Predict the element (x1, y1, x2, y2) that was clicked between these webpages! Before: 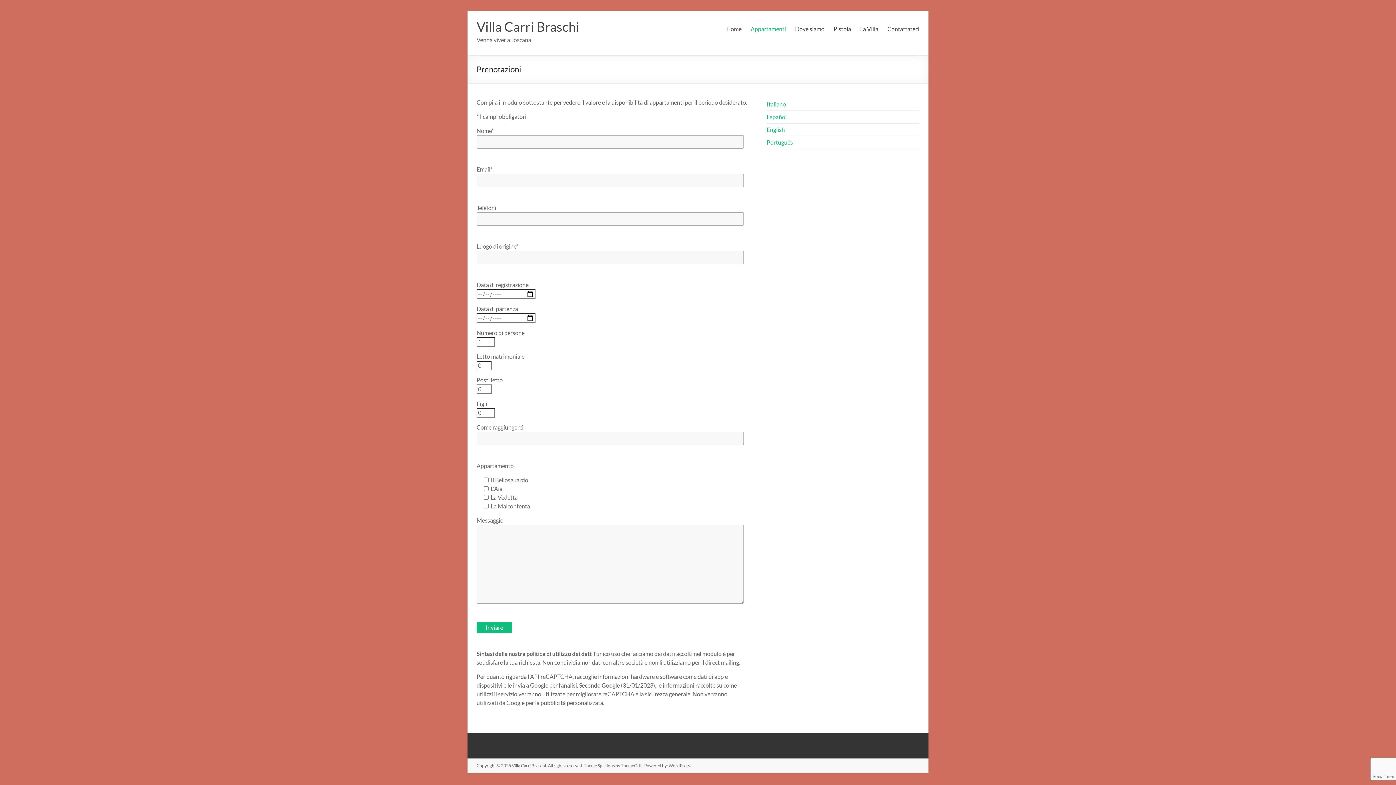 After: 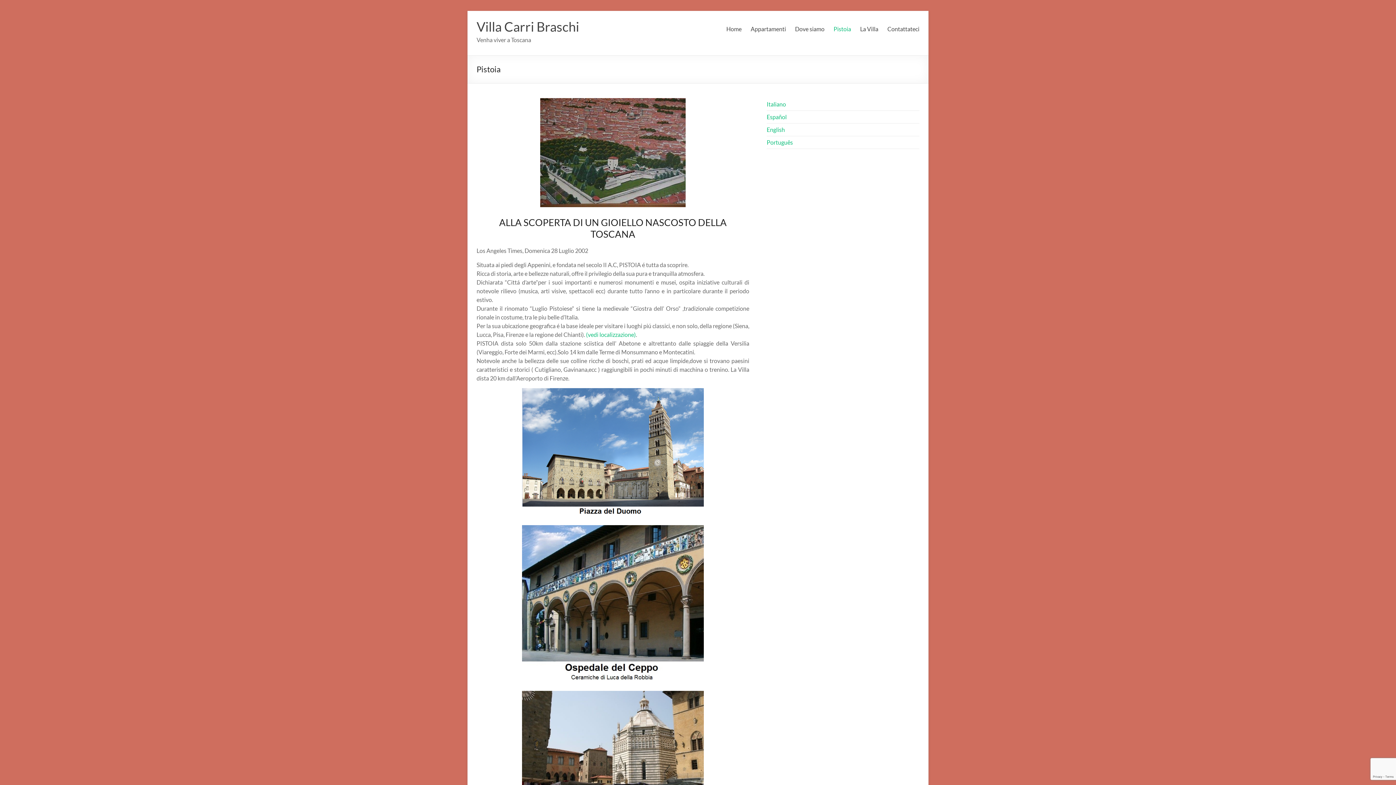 Action: label: Pistoia bbox: (833, 23, 851, 34)